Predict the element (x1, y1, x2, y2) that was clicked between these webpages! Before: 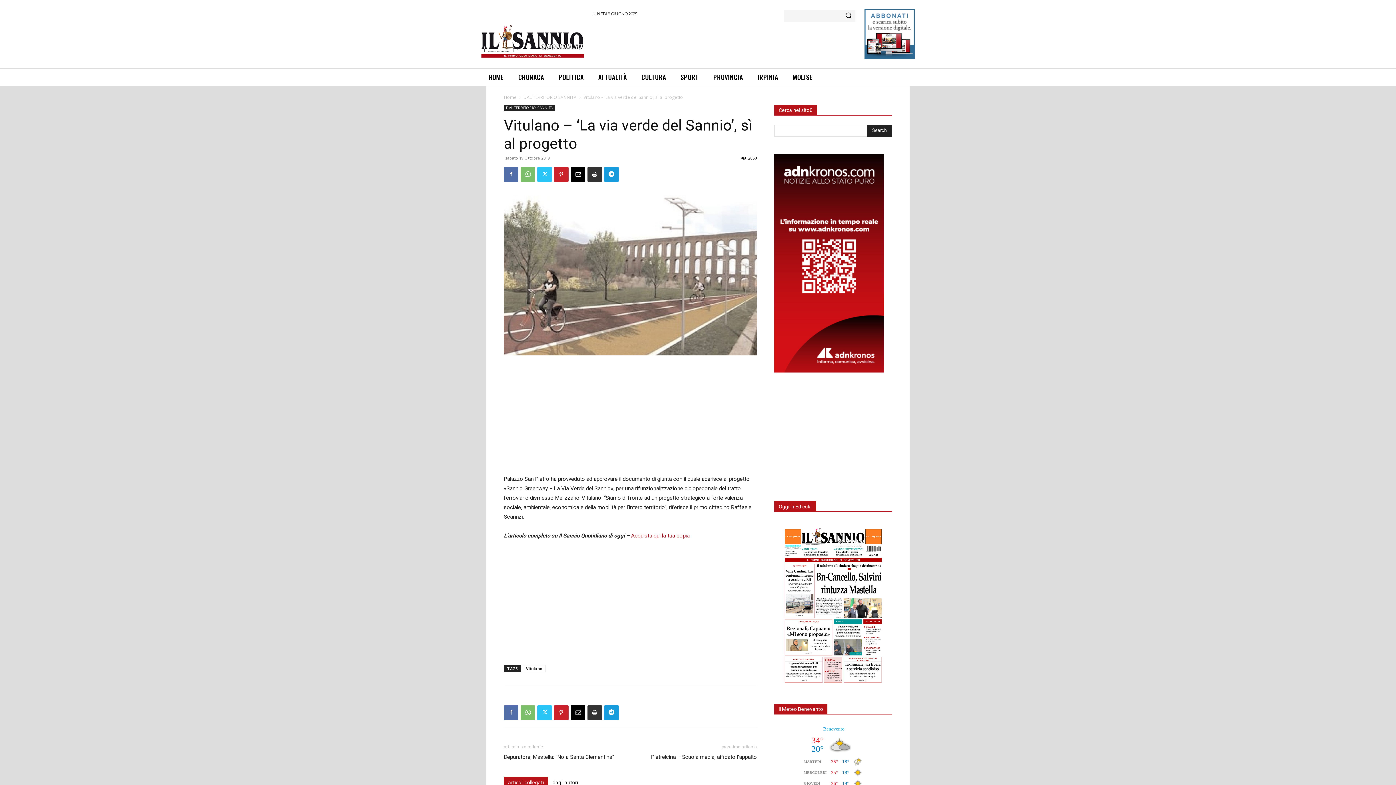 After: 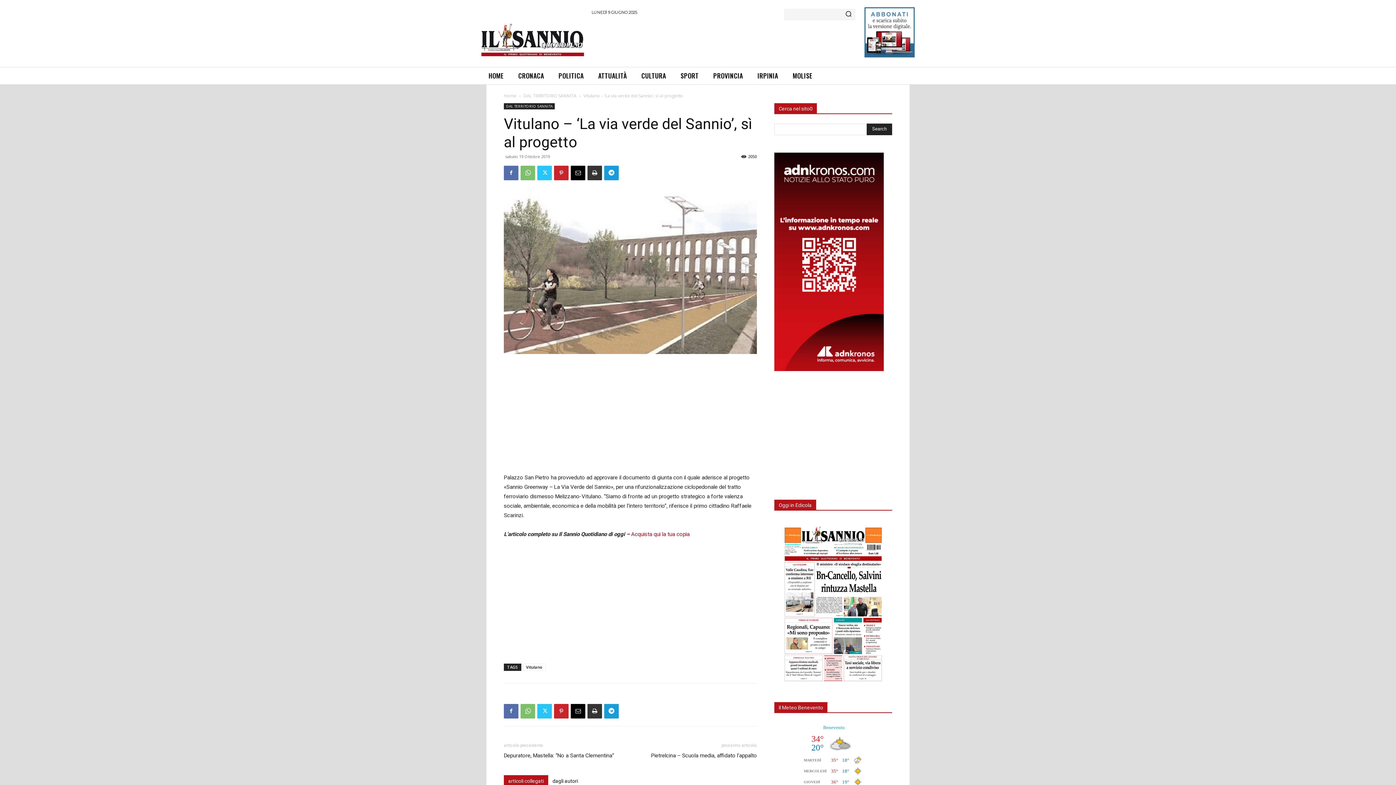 Action: label: articoli collegati bbox: (504, 776, 548, 787)